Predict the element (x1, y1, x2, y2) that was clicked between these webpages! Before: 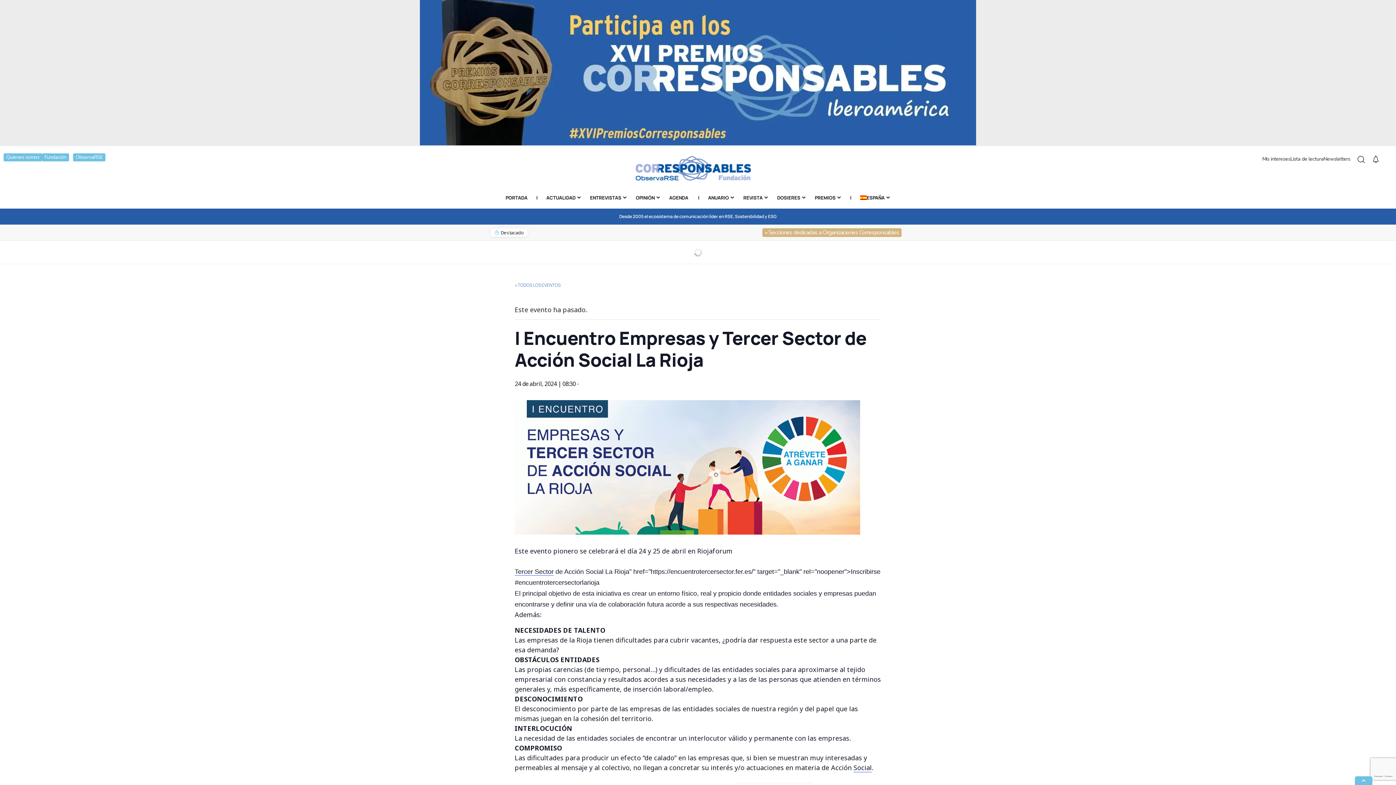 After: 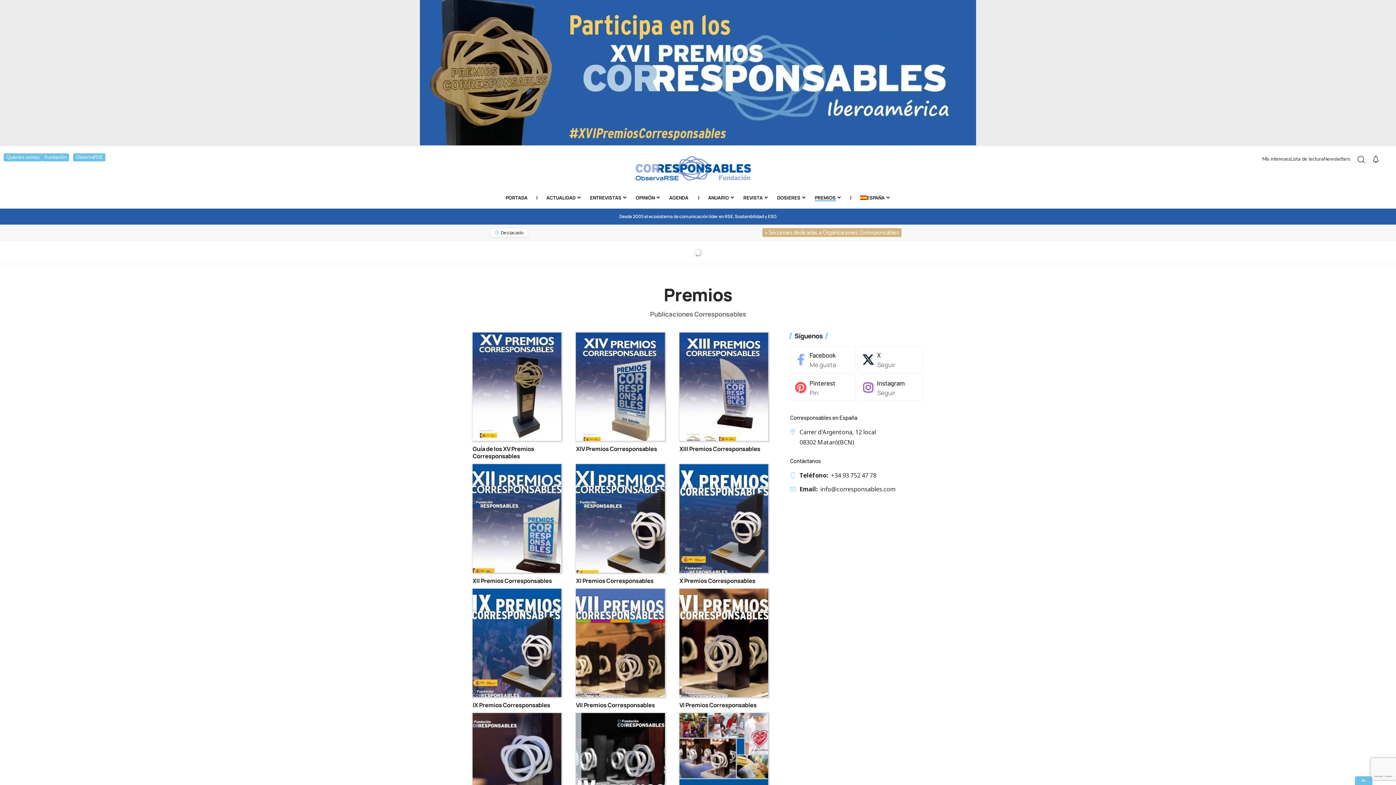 Action: bbox: (810, 187, 845, 208) label: PREMIOS